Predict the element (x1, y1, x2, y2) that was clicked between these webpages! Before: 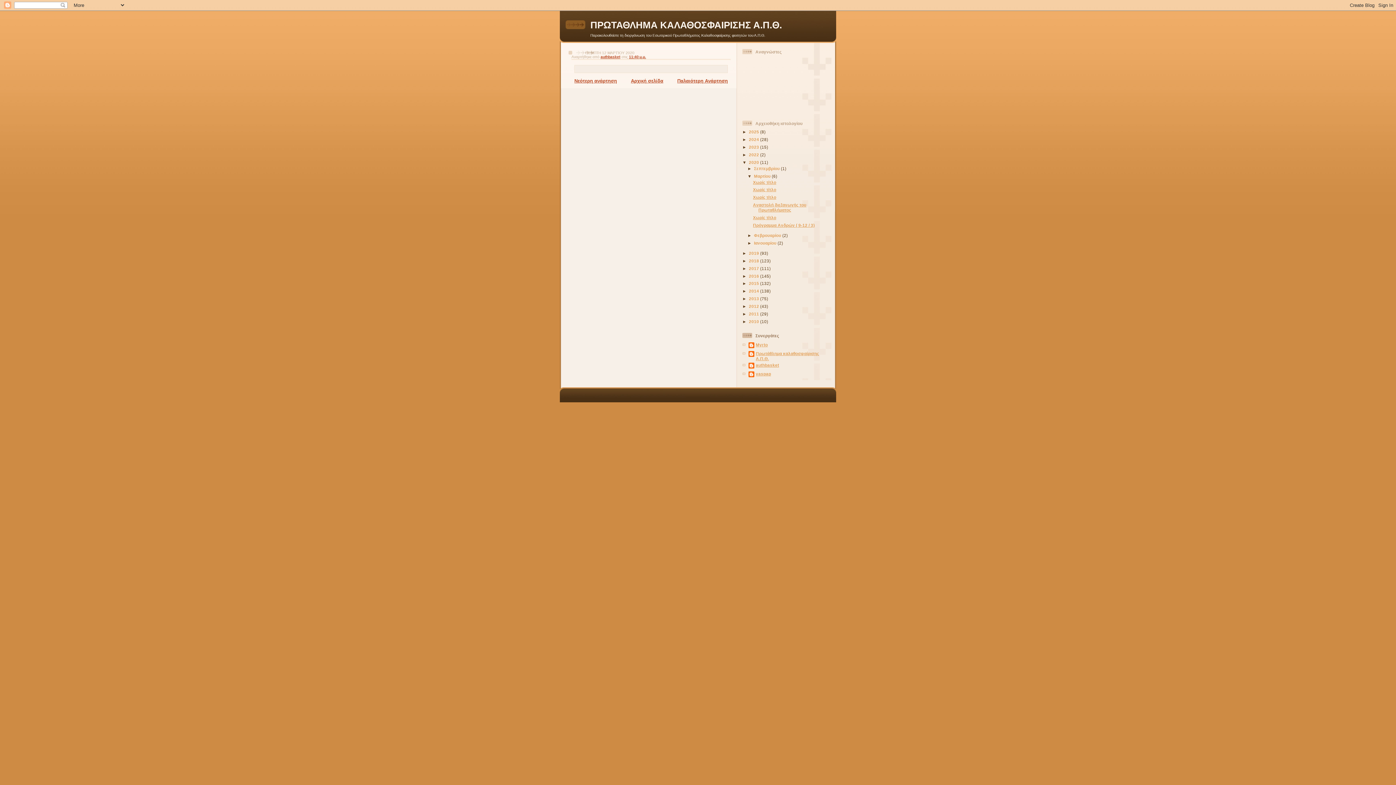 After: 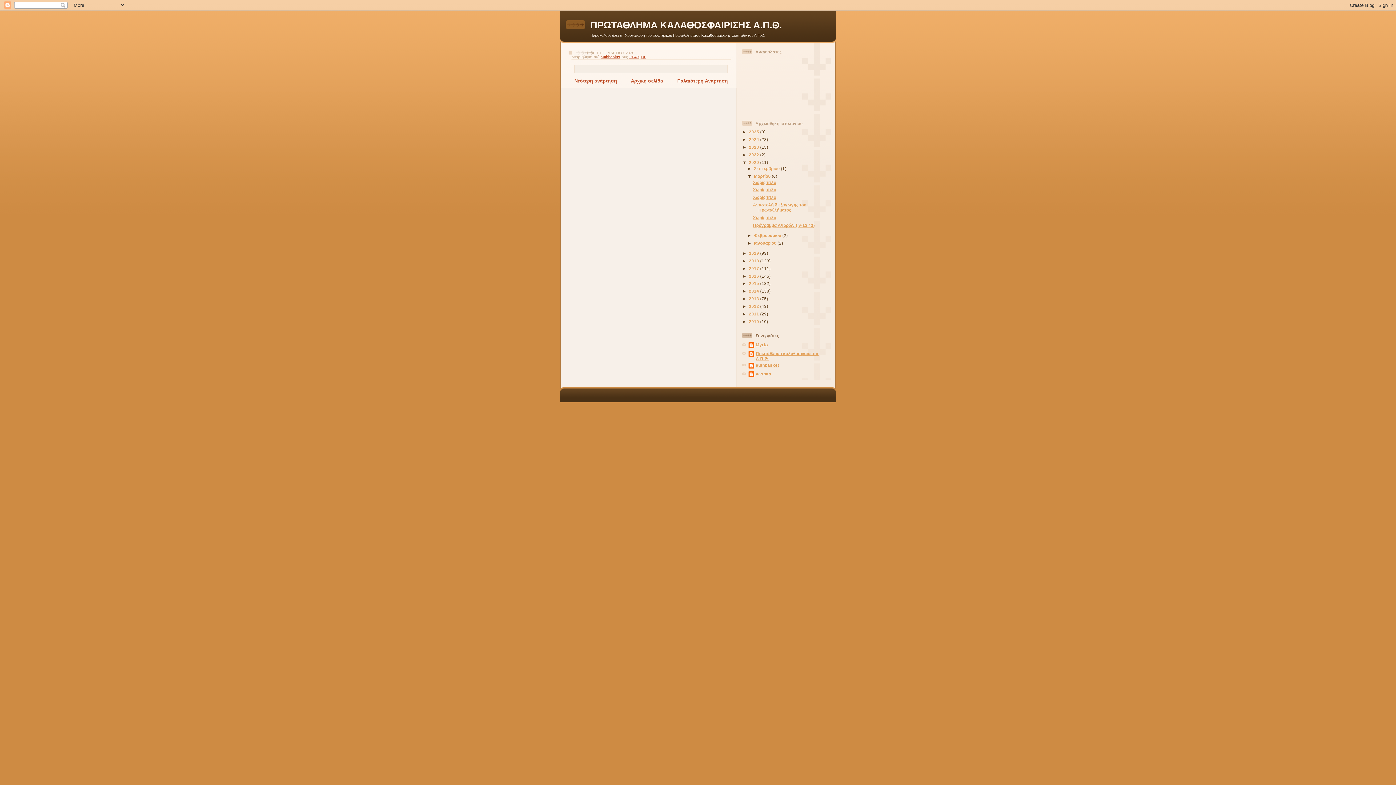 Action: bbox: (753, 195, 776, 199) label: Χωρίς τίτλο